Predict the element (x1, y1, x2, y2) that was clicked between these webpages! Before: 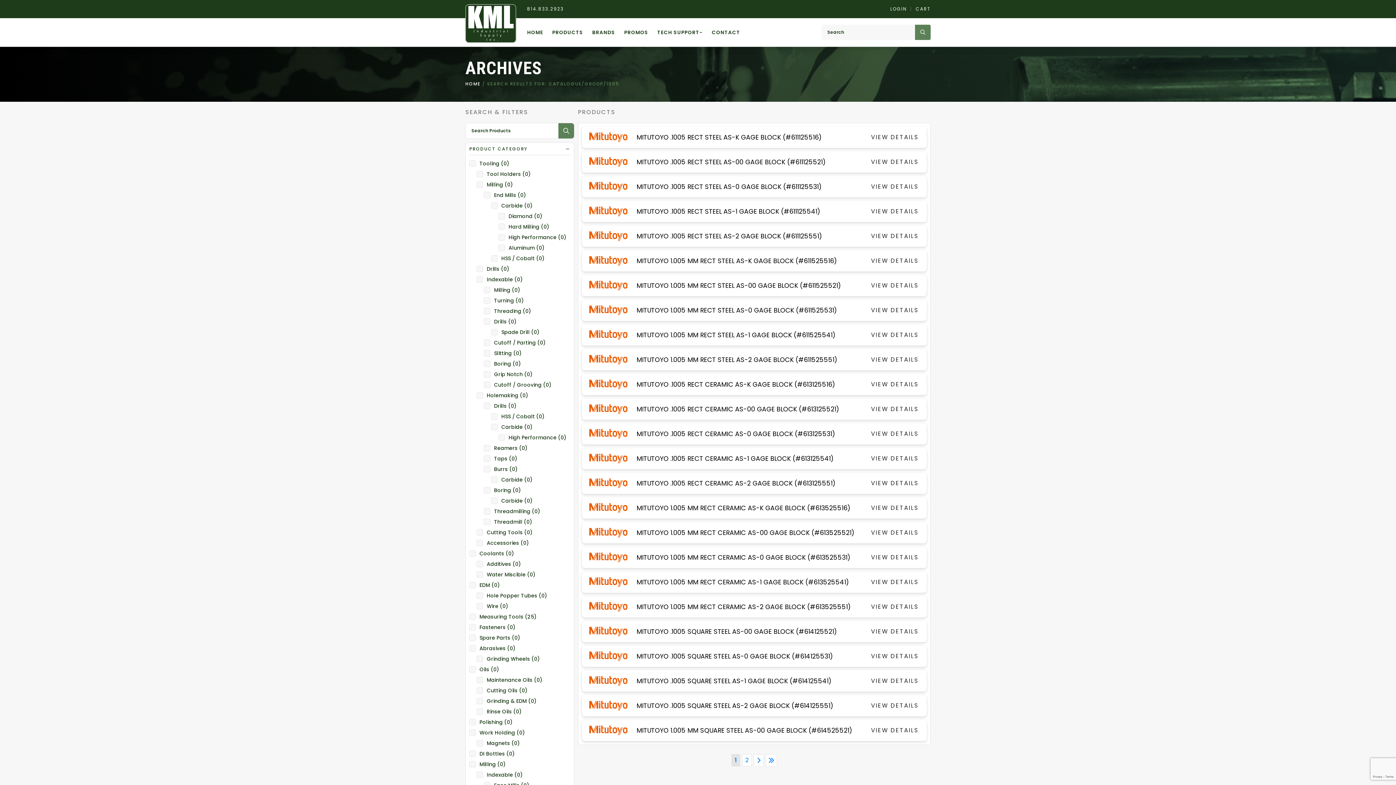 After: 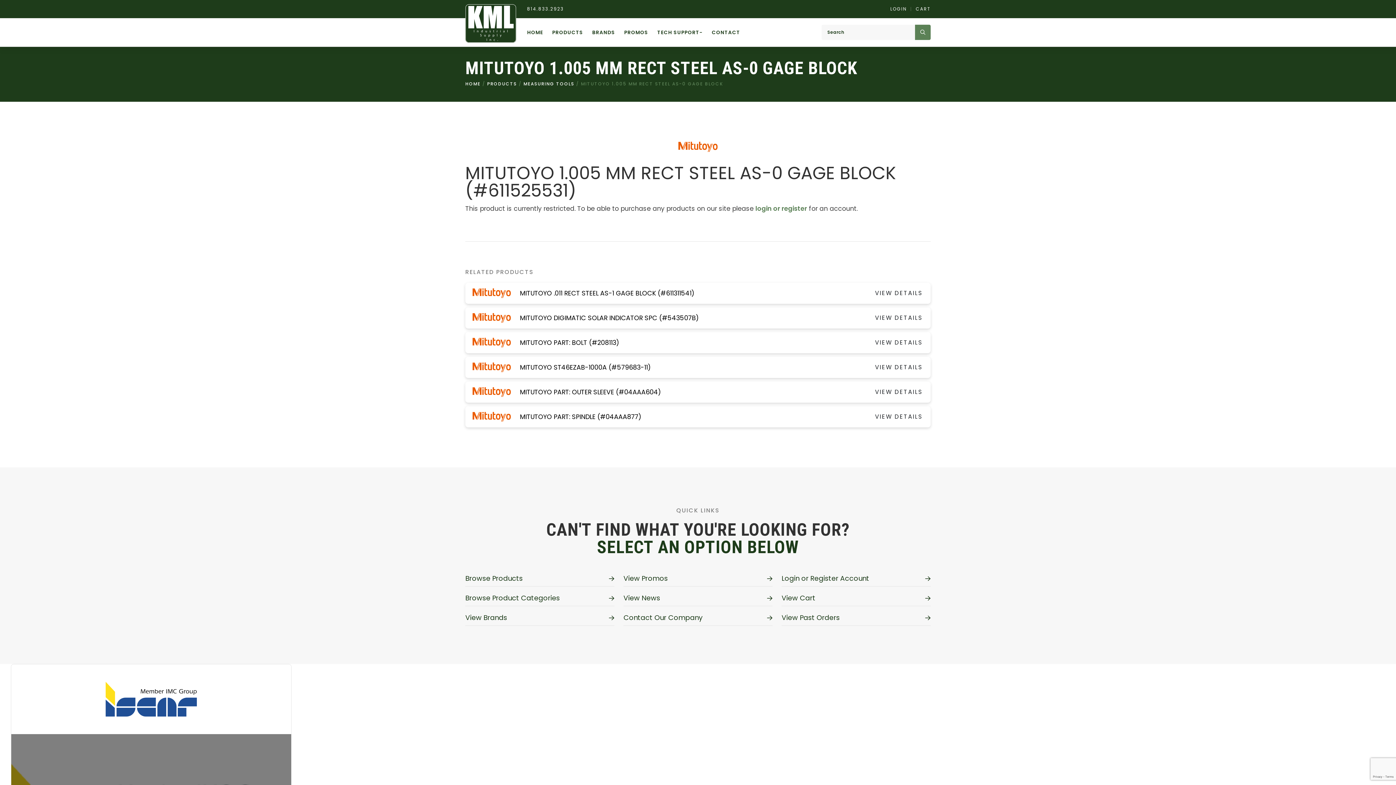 Action: bbox: (582, 300, 636, 321)